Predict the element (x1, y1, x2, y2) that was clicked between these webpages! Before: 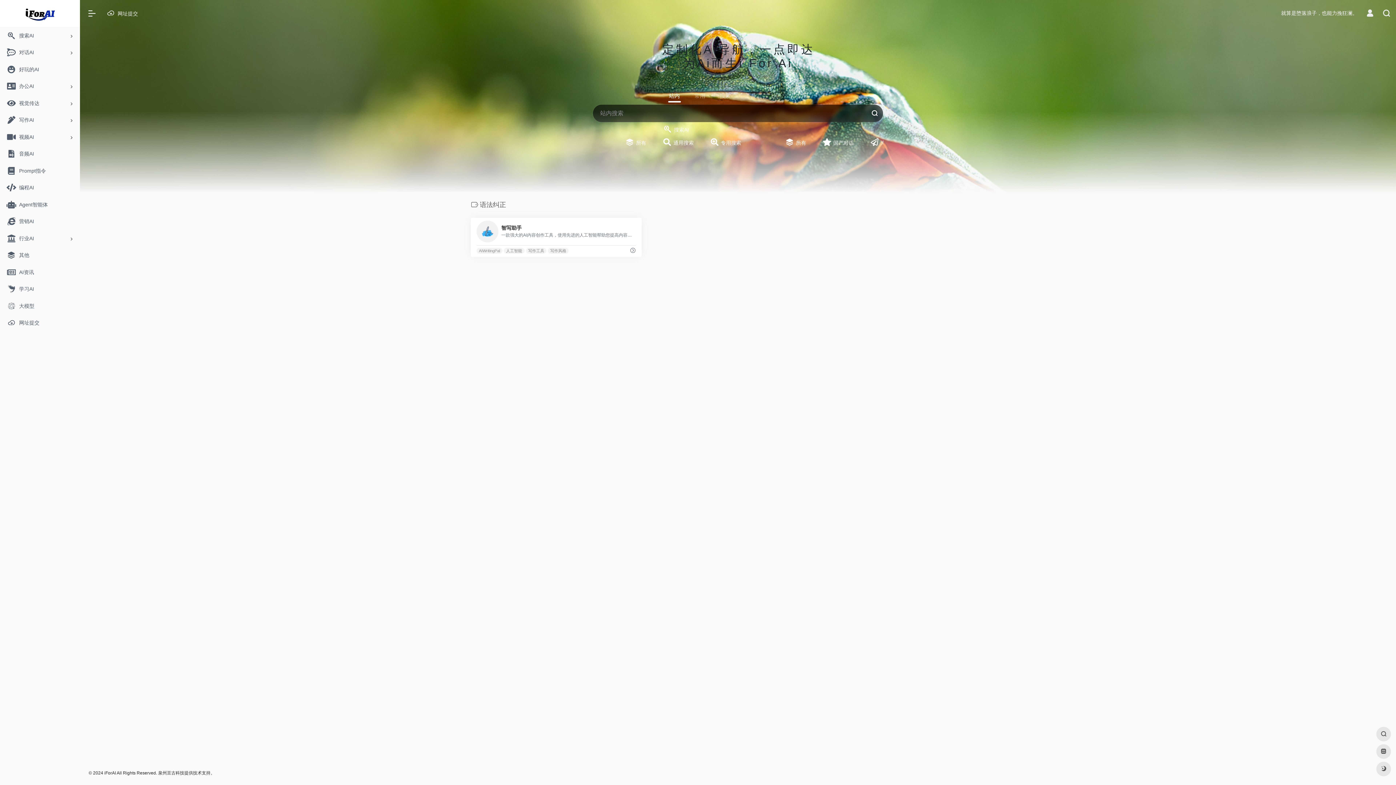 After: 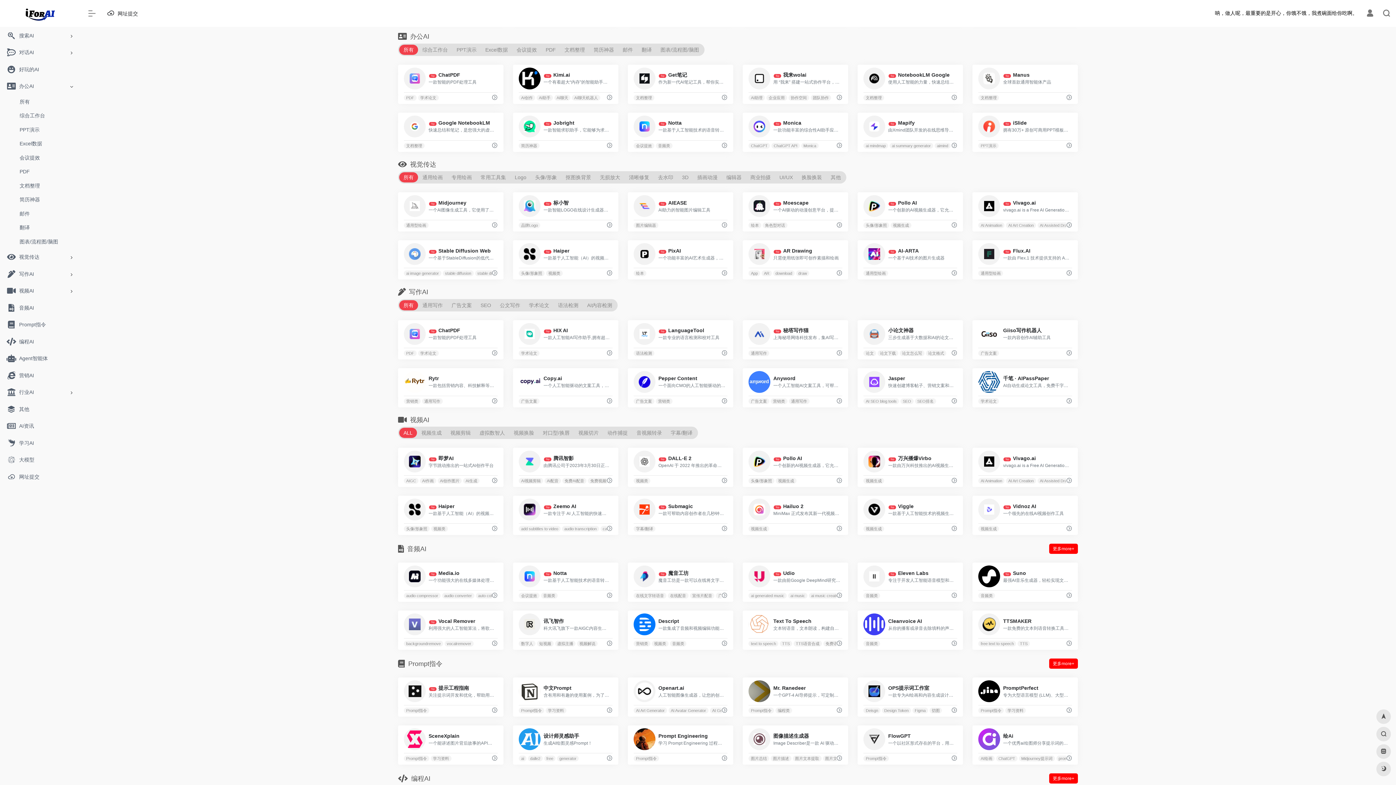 Action: bbox: (2, 78, 77, 94) label: 办公AI